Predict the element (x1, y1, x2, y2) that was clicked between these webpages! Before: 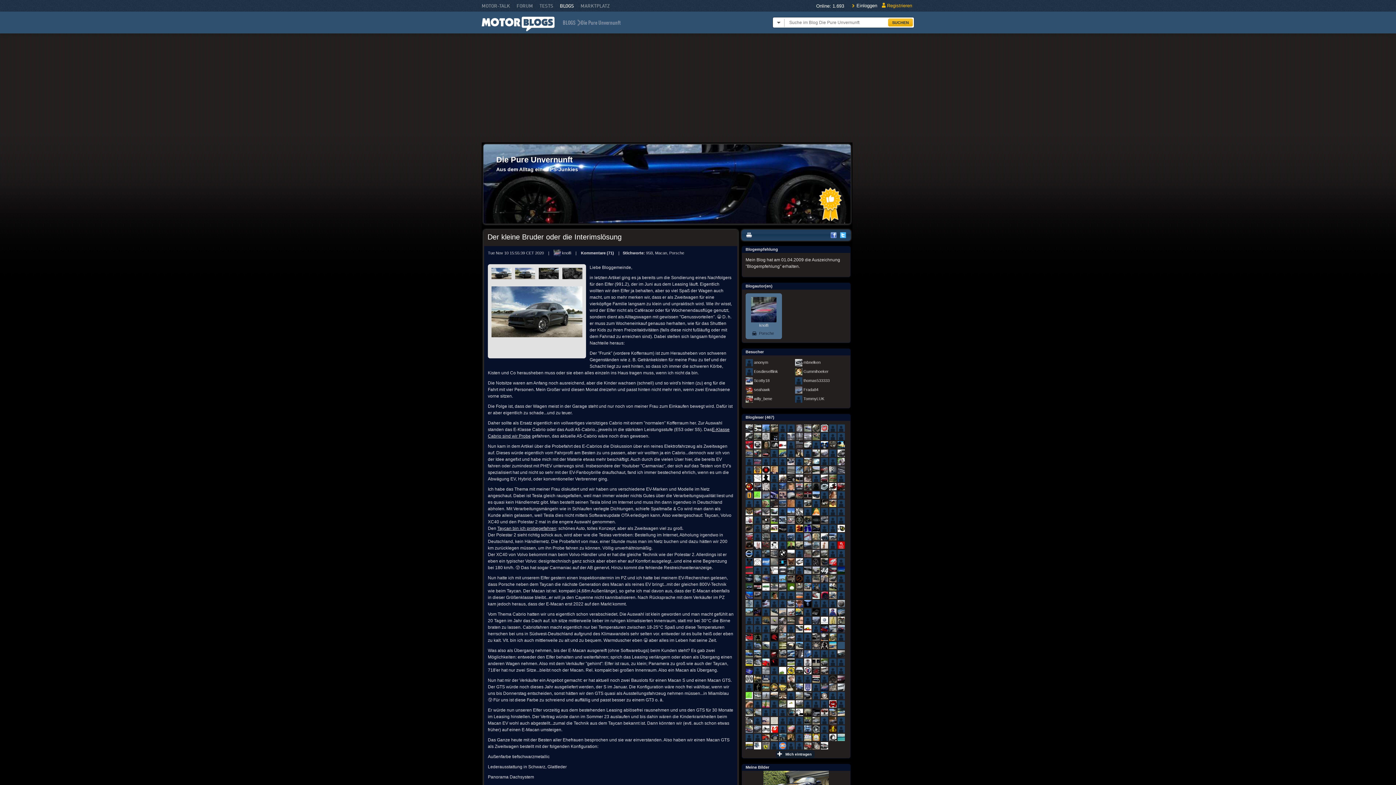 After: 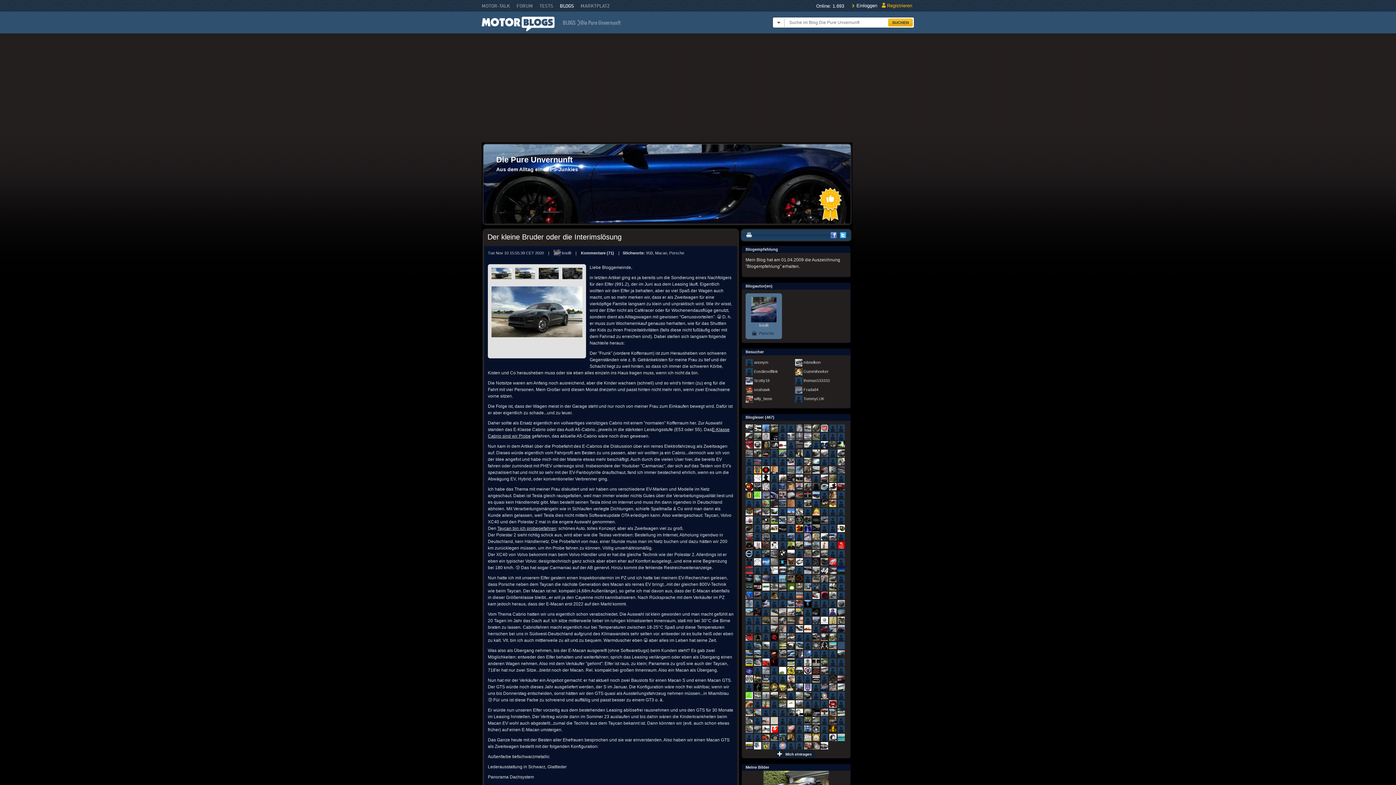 Action: bbox: (830, 231, 837, 239) label: Facebook